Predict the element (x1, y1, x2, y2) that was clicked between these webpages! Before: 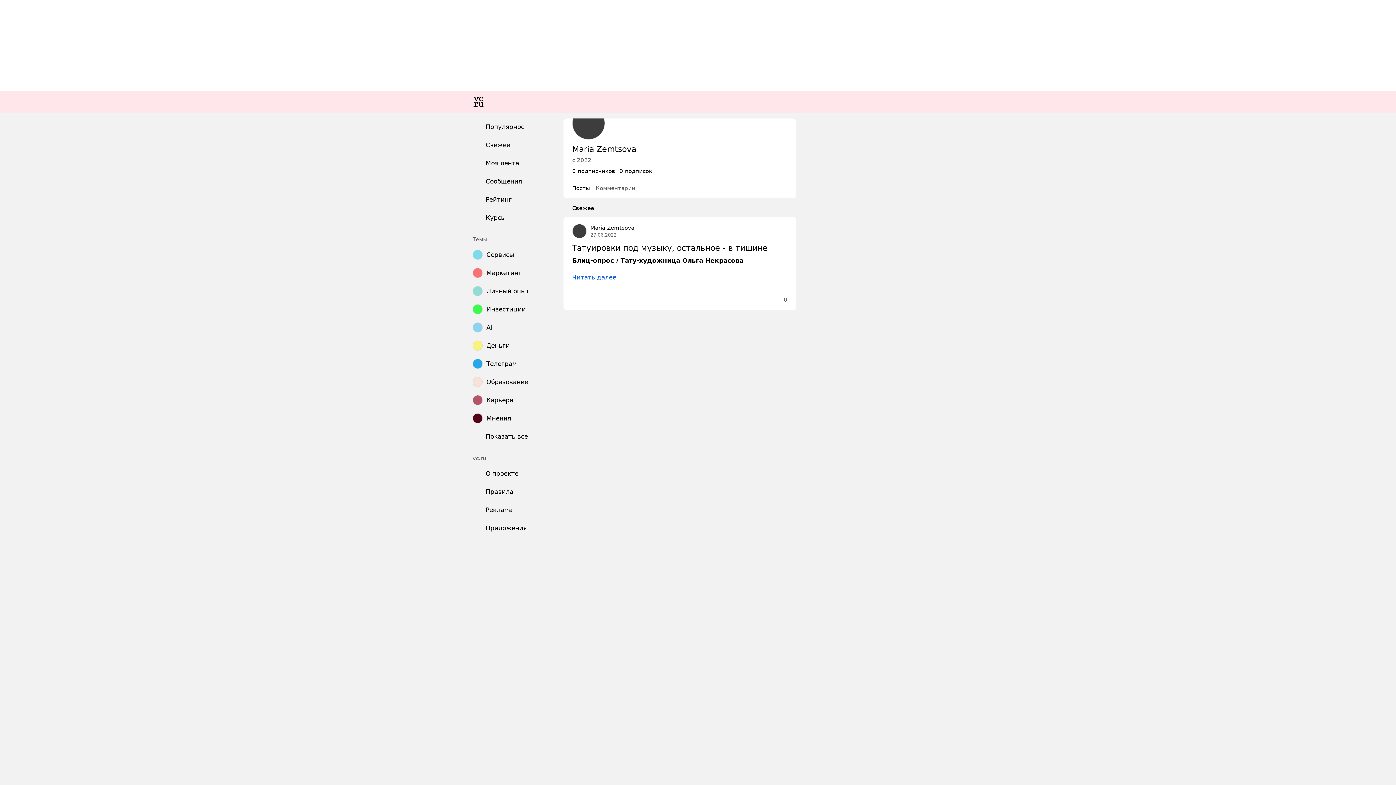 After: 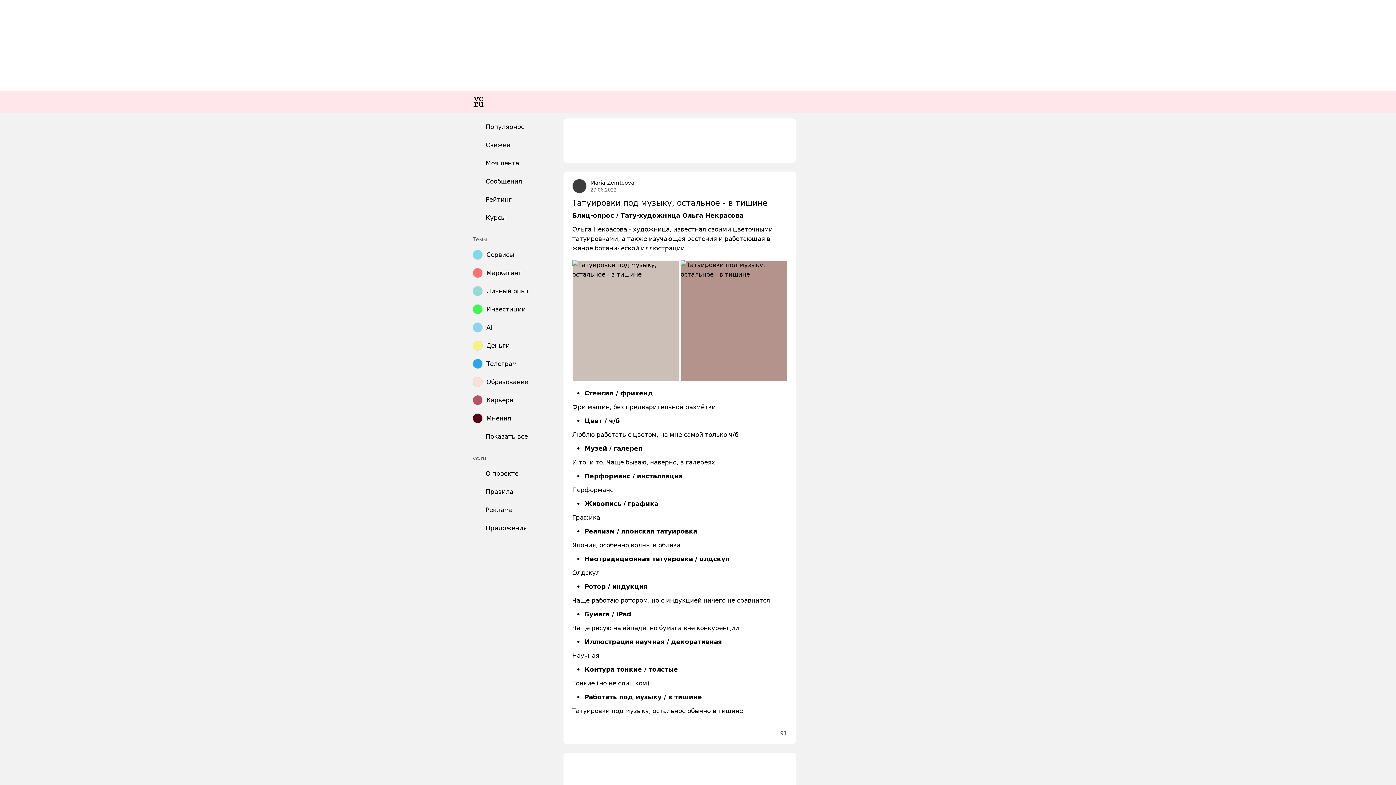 Action: label: Читать далее bbox: (572, 272, 616, 282)